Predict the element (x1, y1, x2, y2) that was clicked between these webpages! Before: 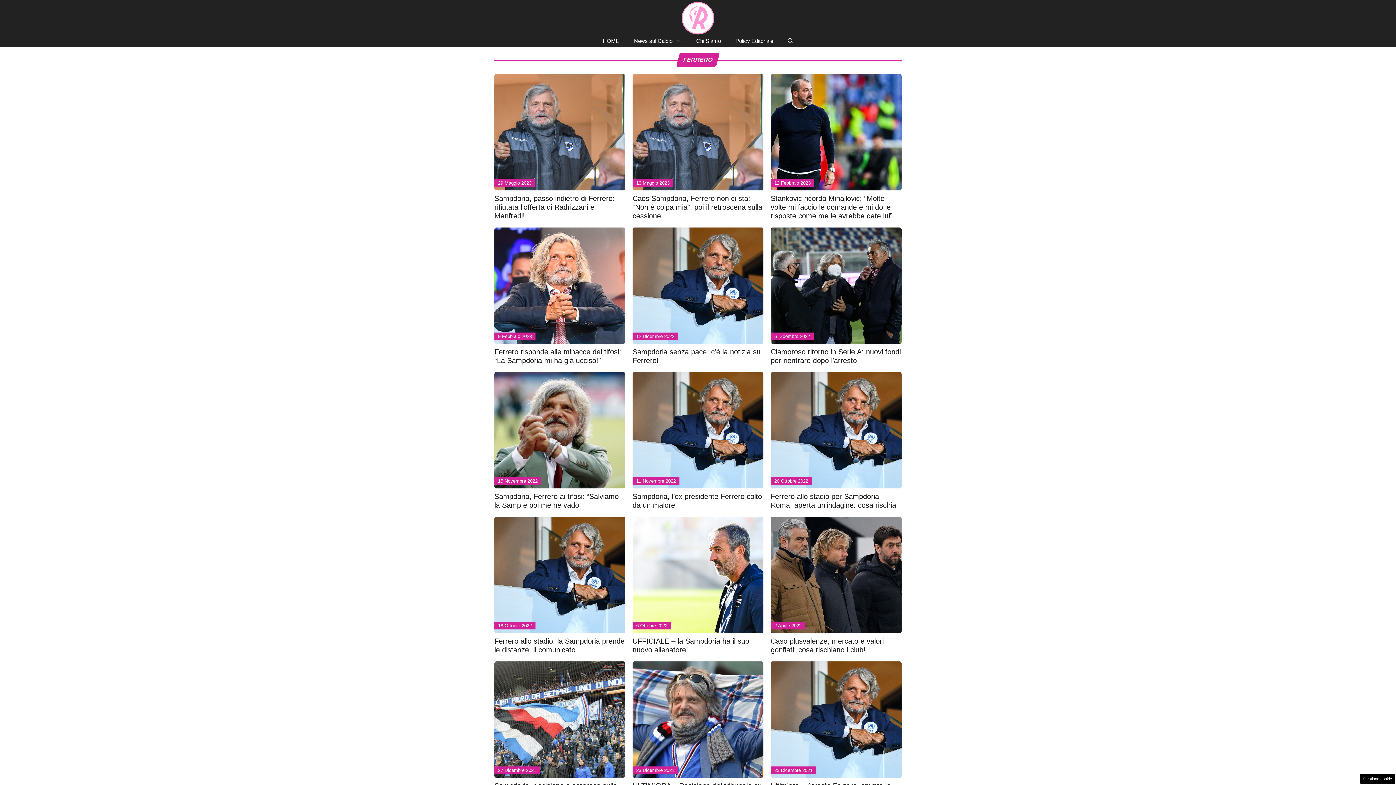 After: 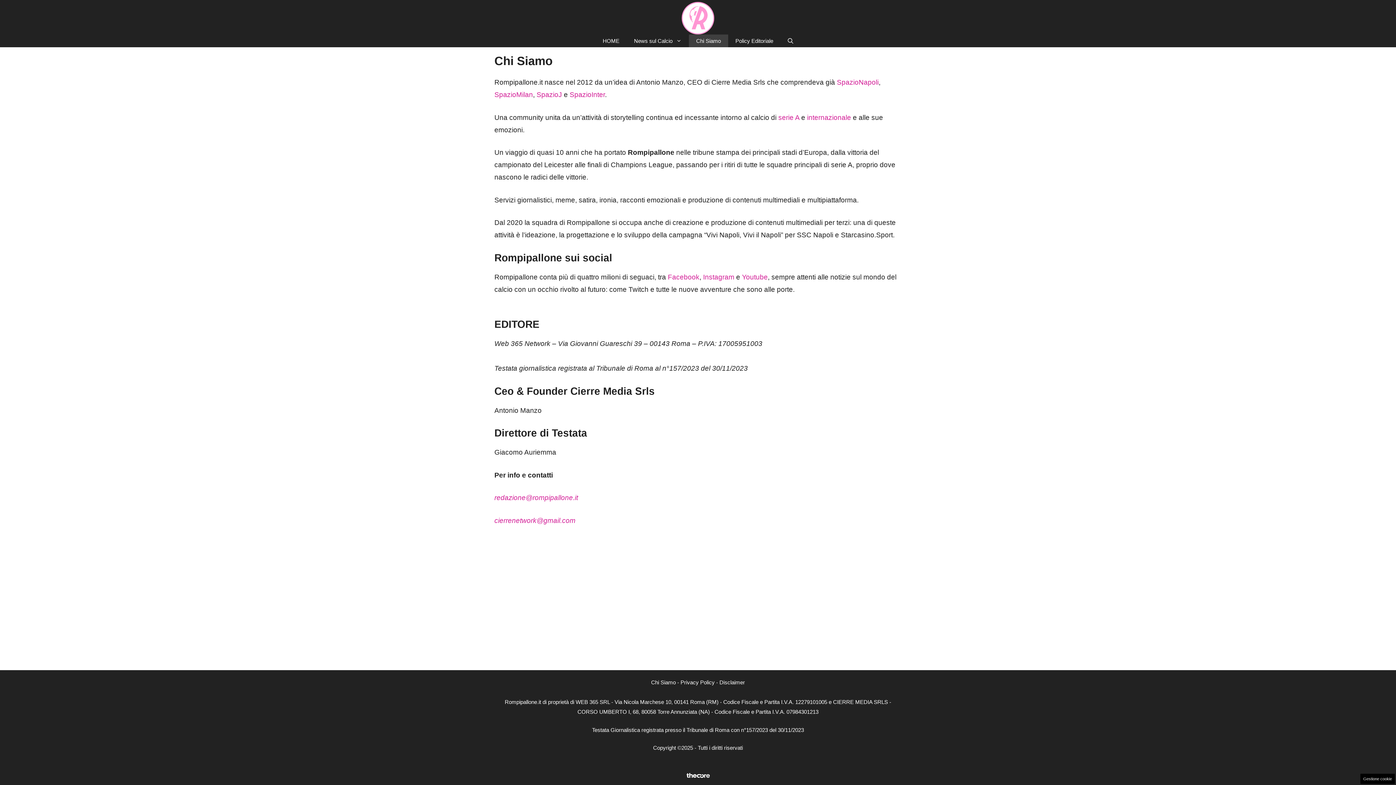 Action: label: Chi Siamo bbox: (689, 34, 728, 47)